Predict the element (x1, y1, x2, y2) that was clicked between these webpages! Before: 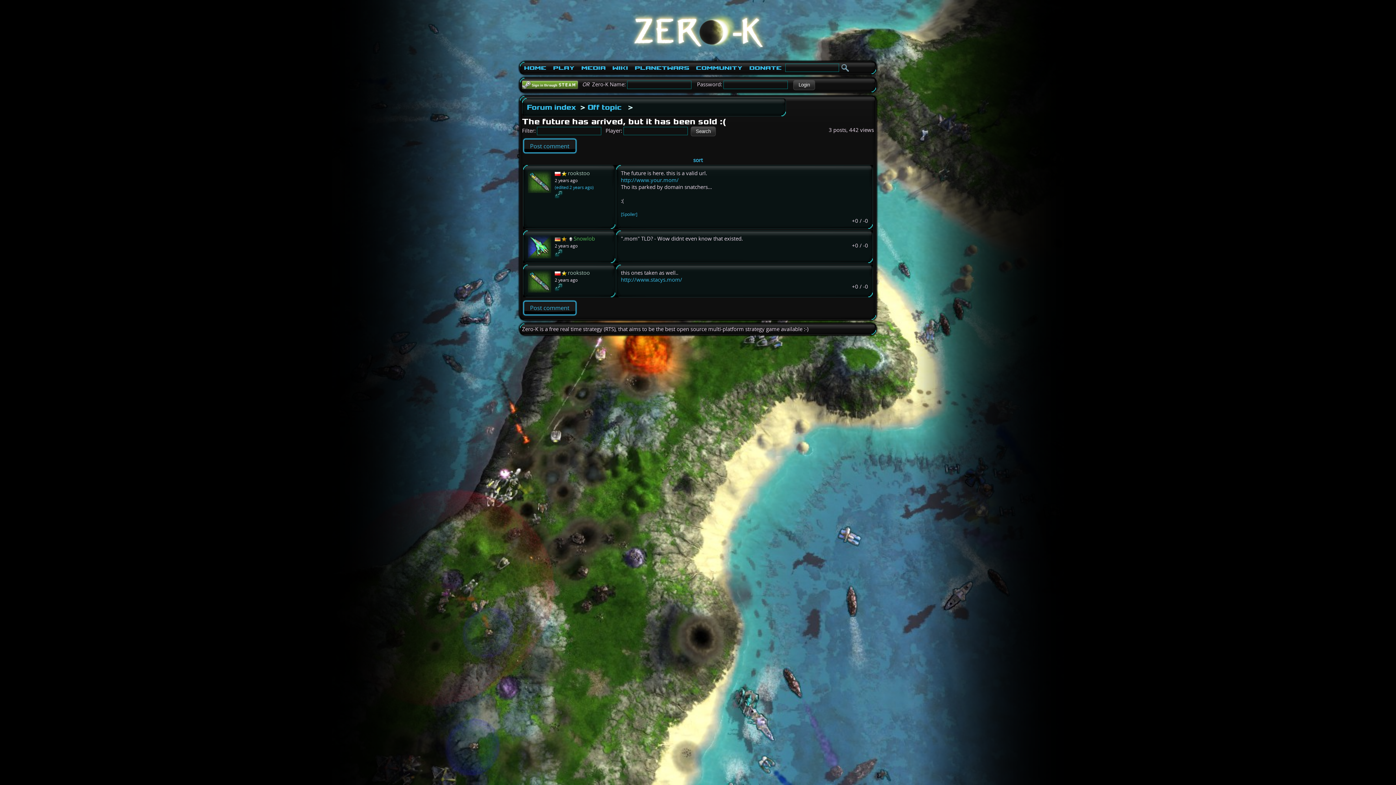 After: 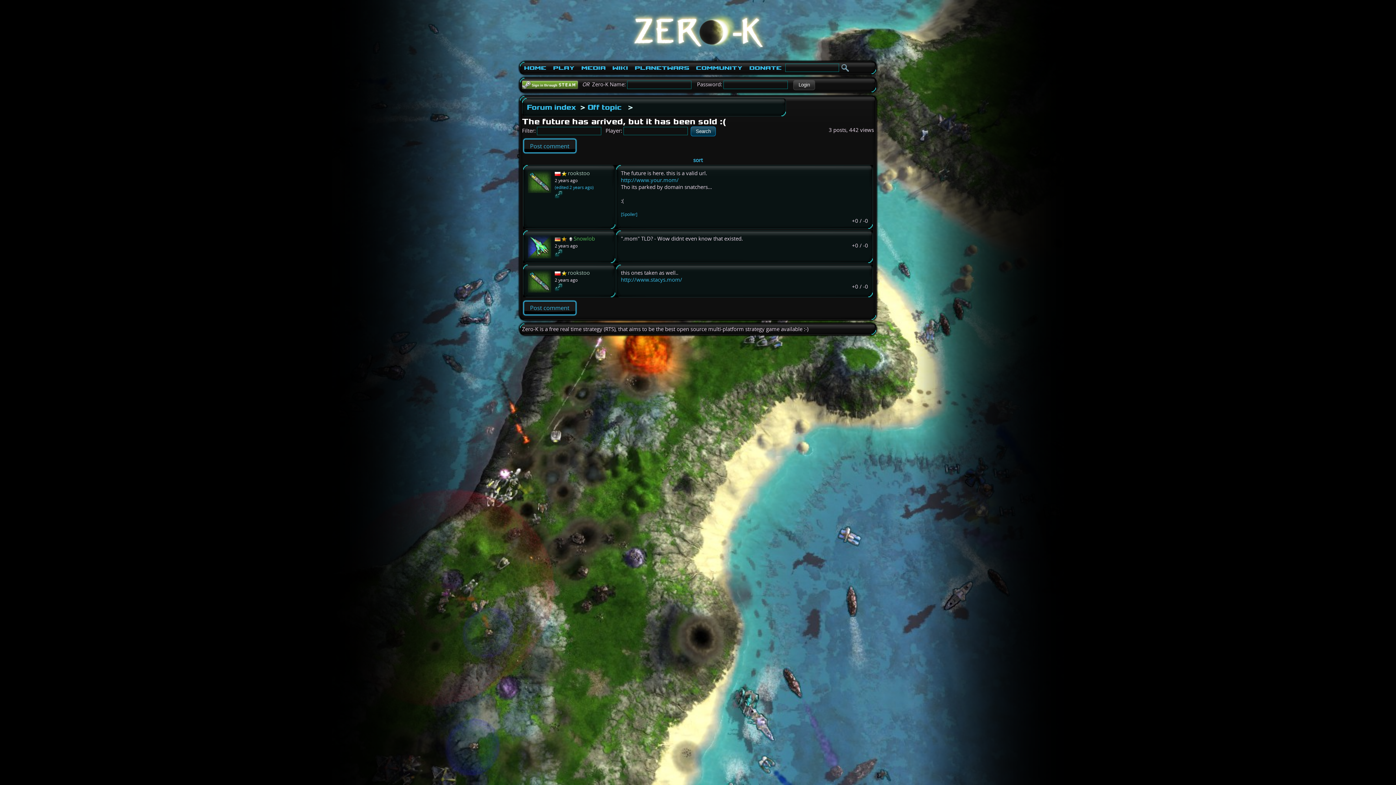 Action: bbox: (690, 126, 716, 136)